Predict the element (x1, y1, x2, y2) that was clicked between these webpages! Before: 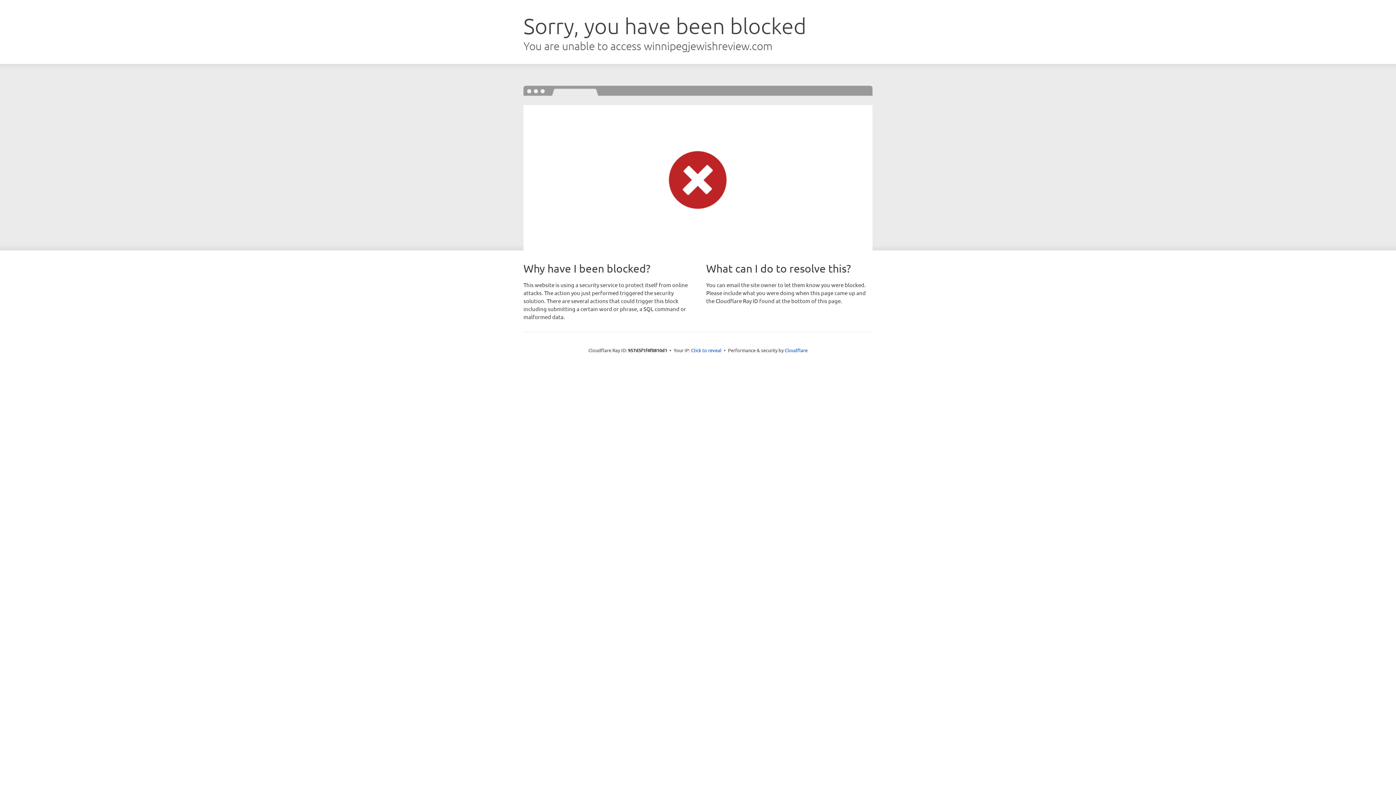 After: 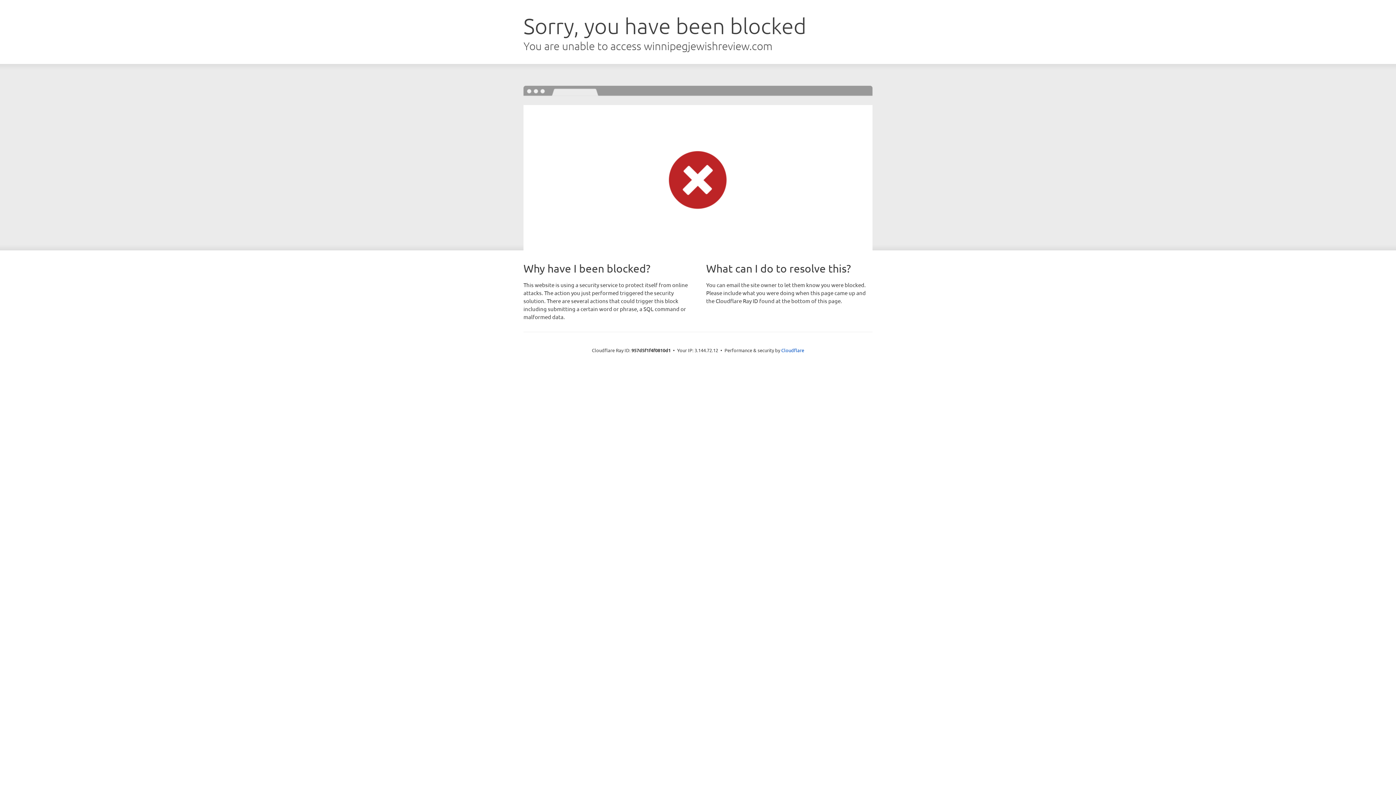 Action: bbox: (691, 346, 721, 353) label: Click to reveal